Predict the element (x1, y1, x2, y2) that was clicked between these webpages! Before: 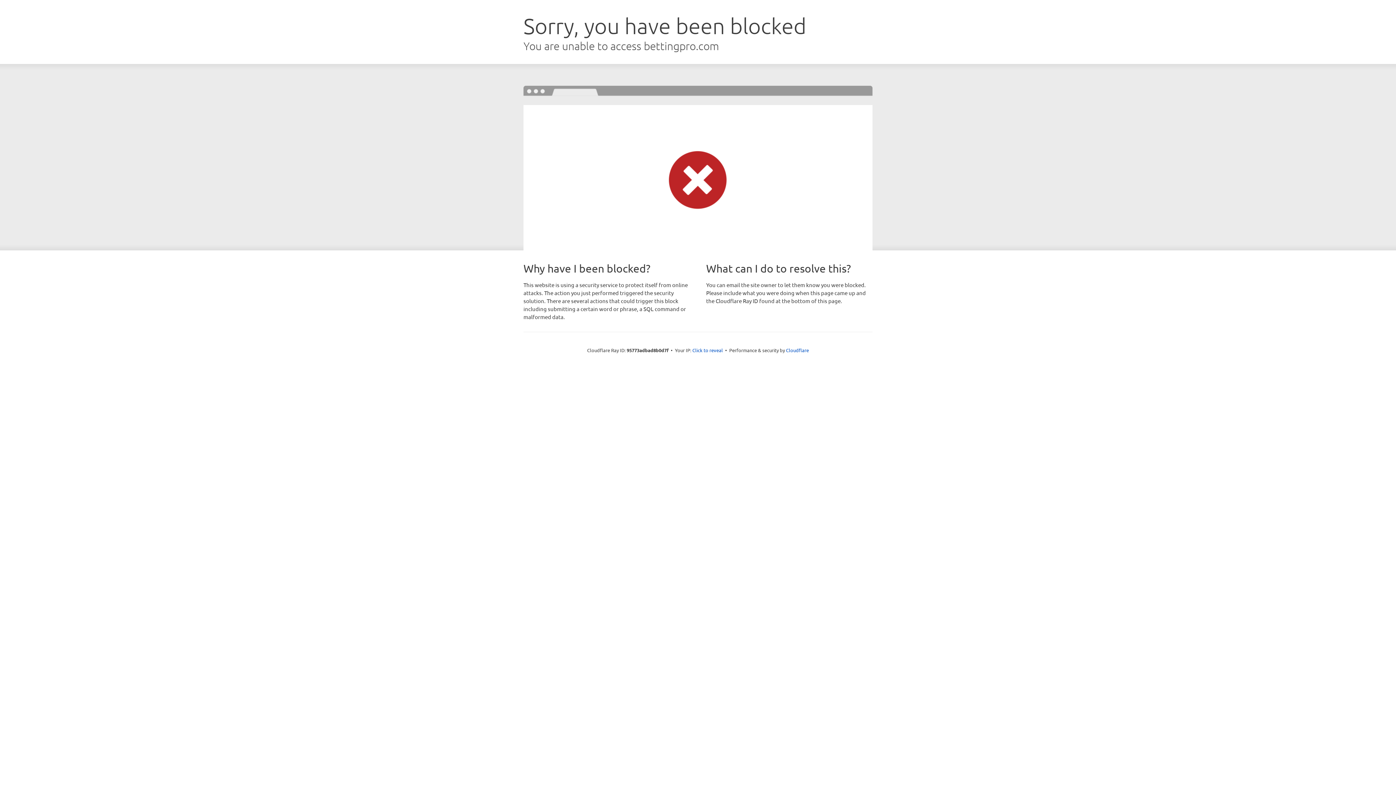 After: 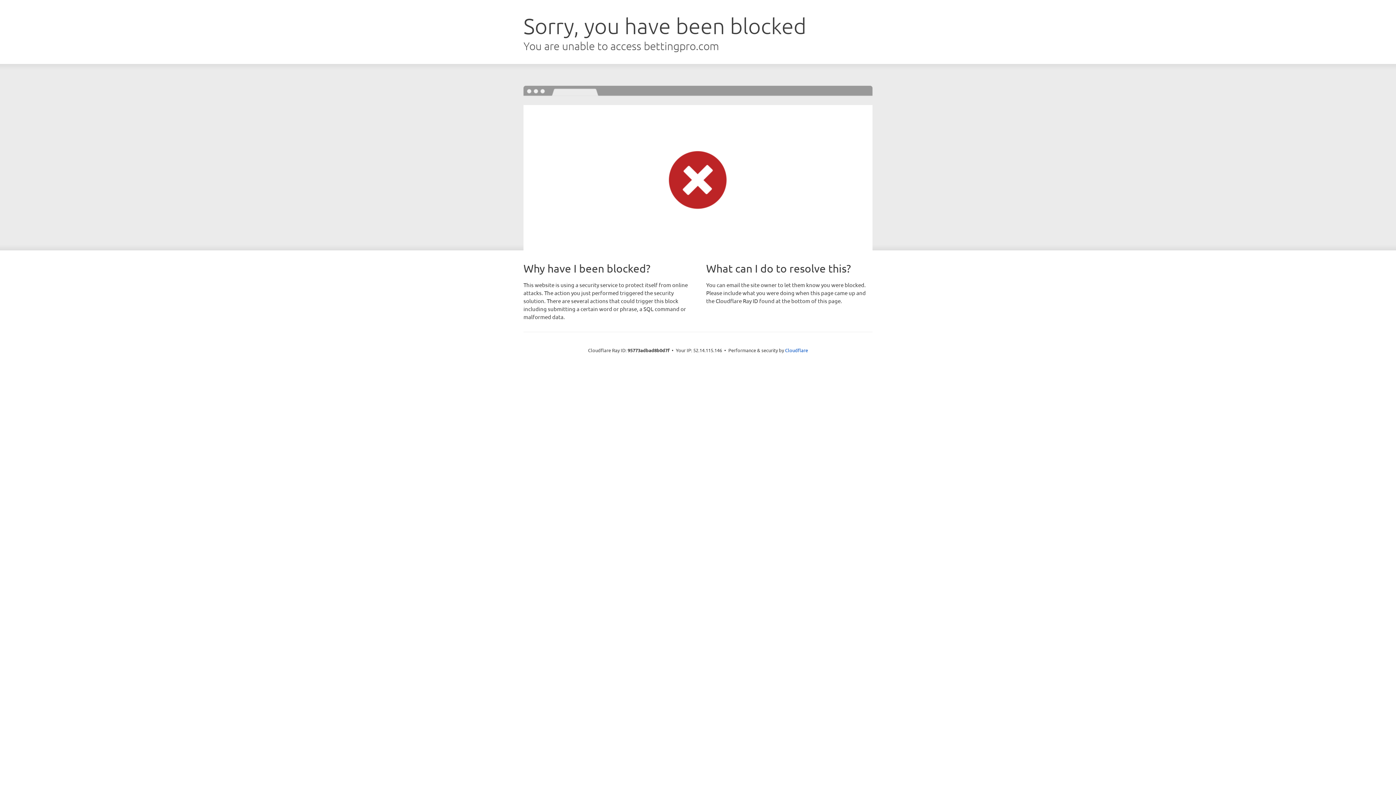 Action: bbox: (692, 346, 723, 353) label: Click to reveal